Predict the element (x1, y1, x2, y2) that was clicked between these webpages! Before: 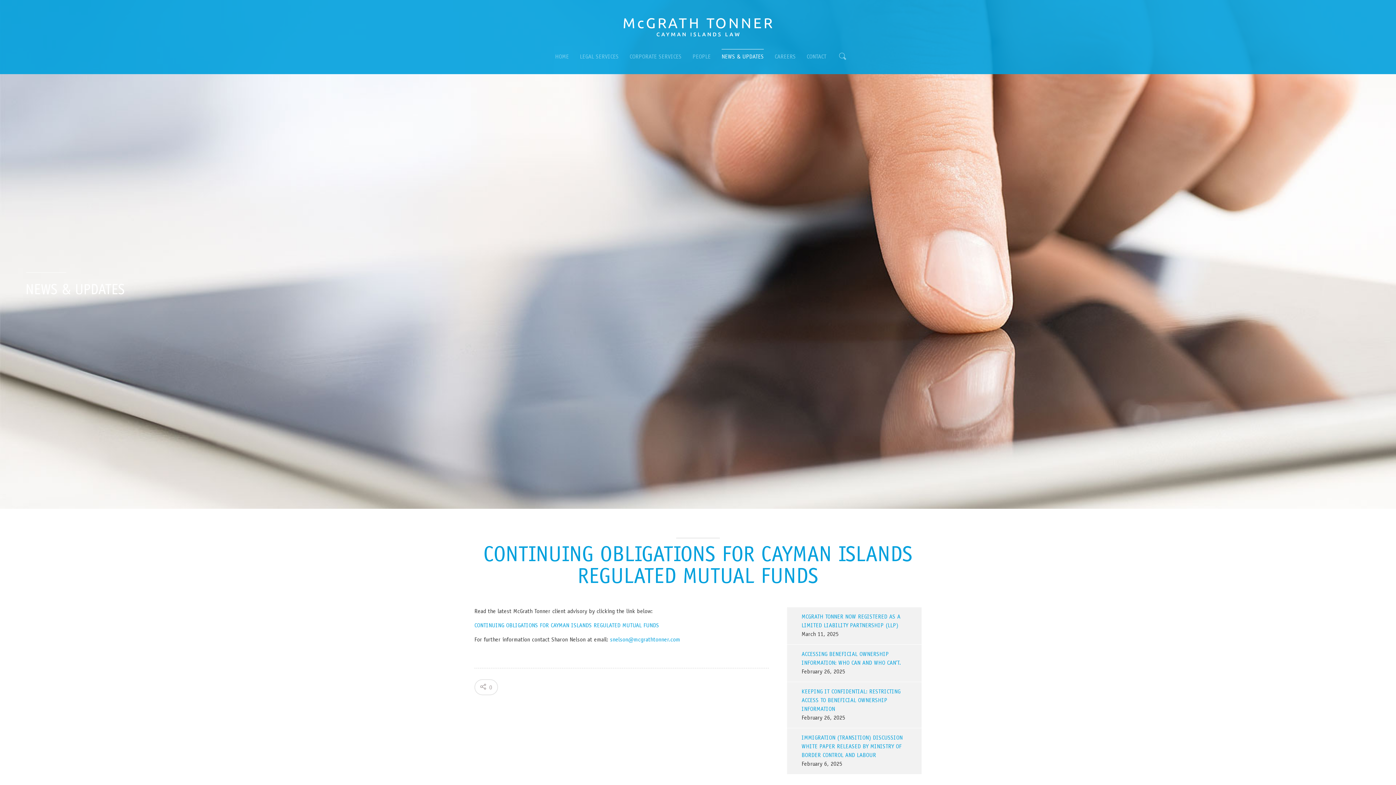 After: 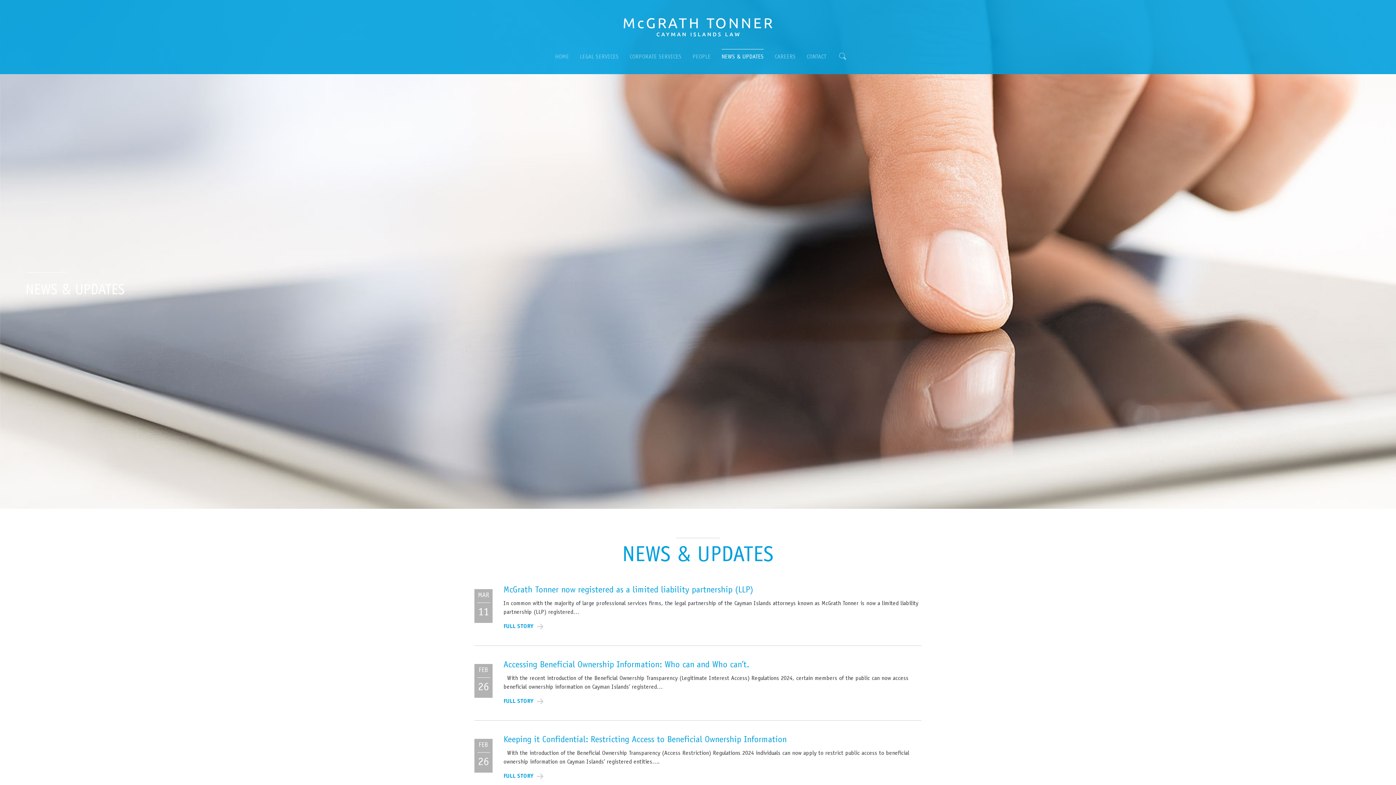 Action: label: NEWS & UPDATES bbox: (716, 47, 769, 66)